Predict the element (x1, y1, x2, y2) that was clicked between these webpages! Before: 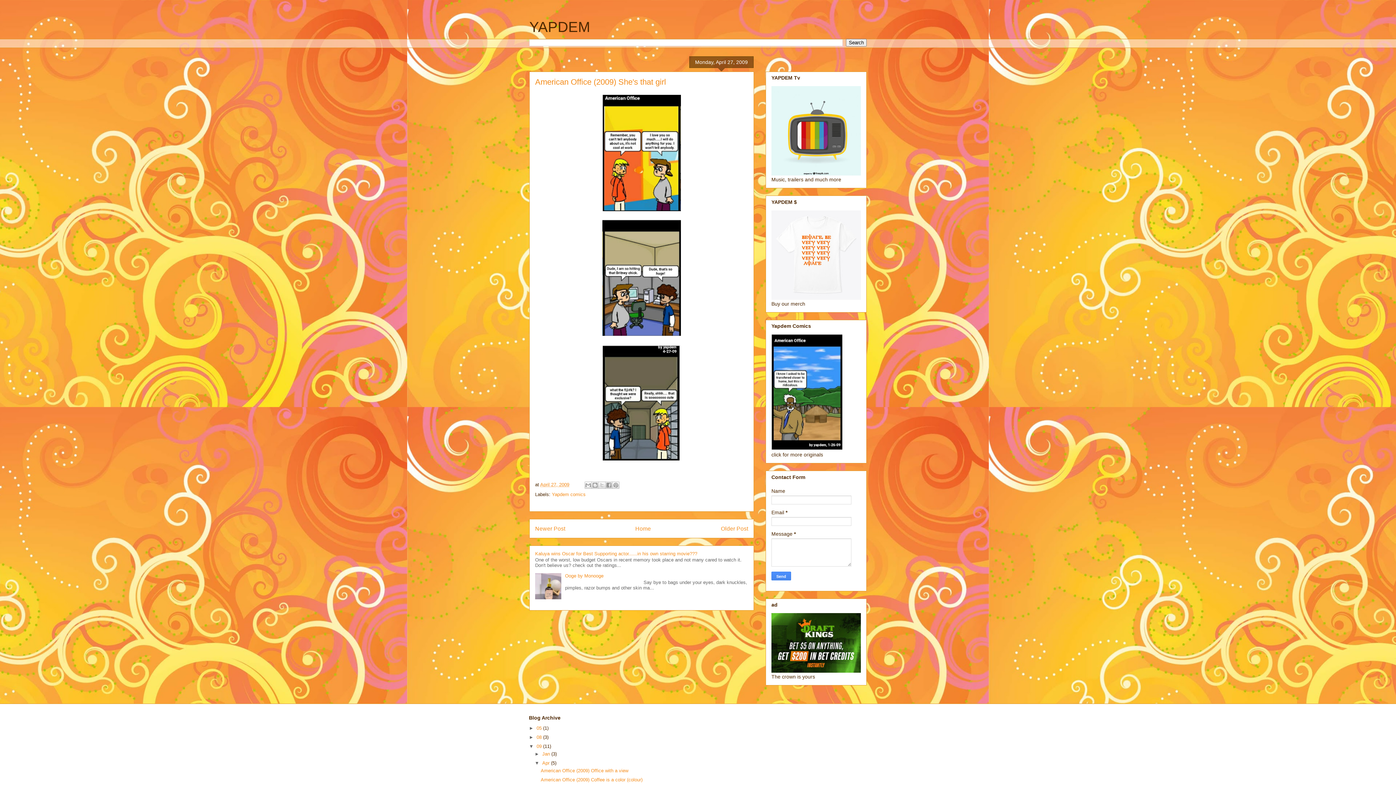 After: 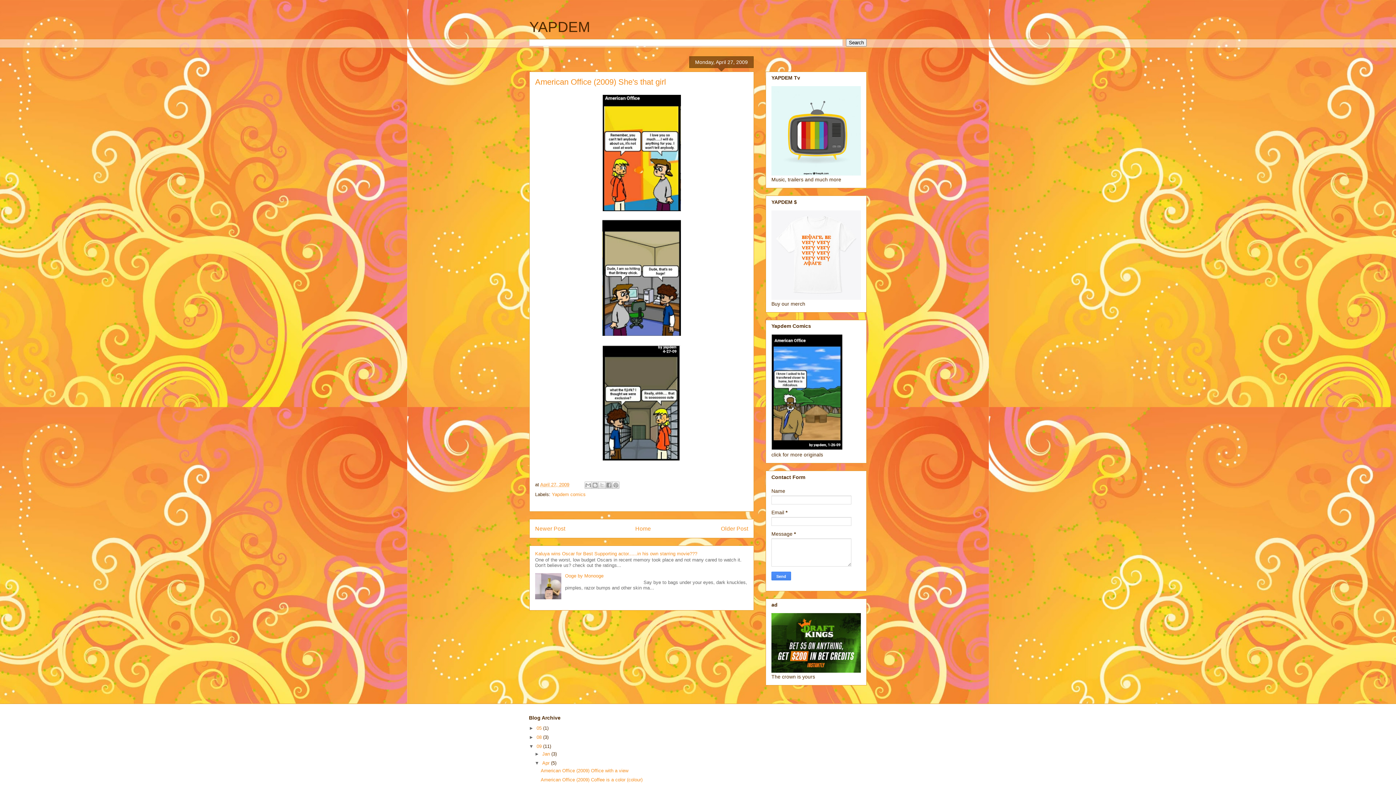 Action: label: April 27, 2009 bbox: (540, 482, 569, 487)